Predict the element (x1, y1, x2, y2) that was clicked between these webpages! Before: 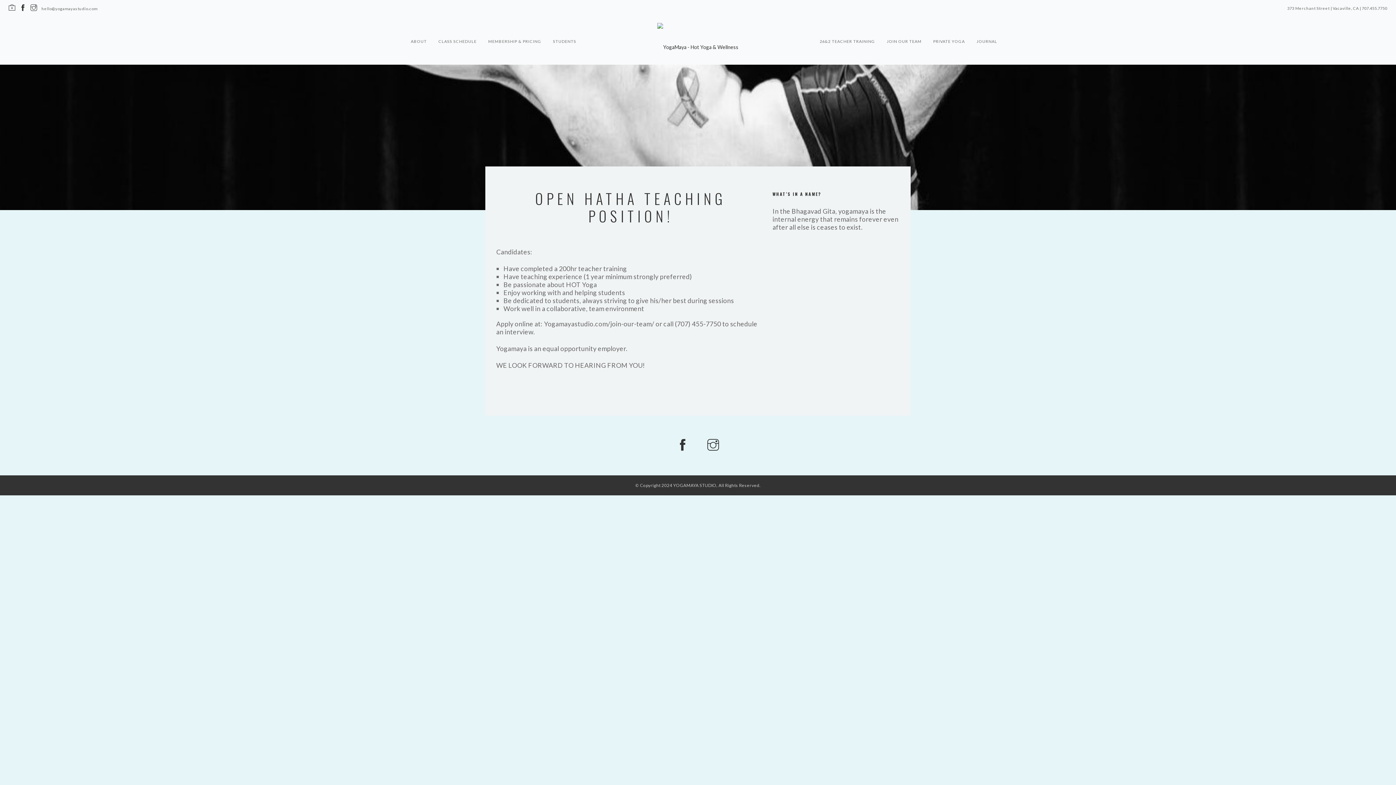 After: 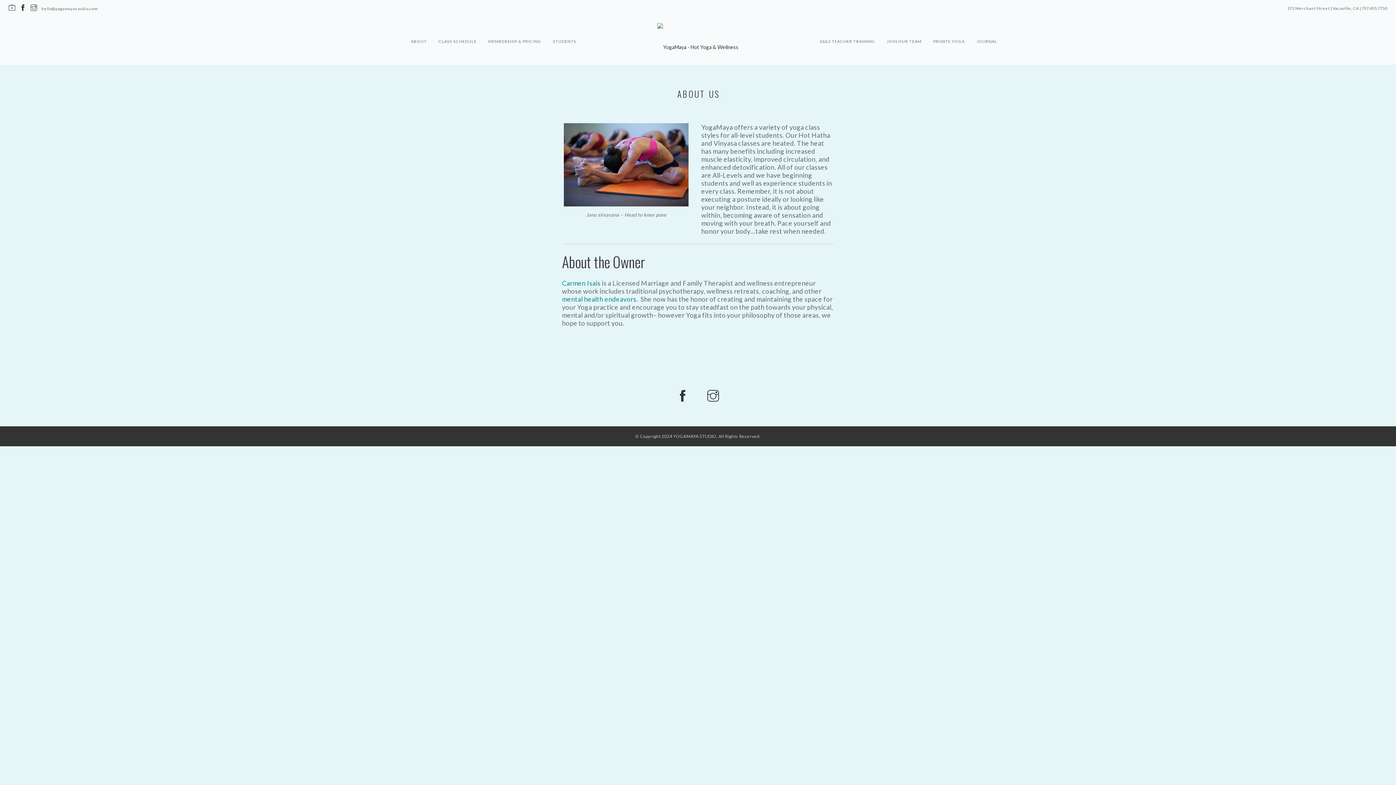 Action: label: ABOUT bbox: (410, 17, 426, 38)